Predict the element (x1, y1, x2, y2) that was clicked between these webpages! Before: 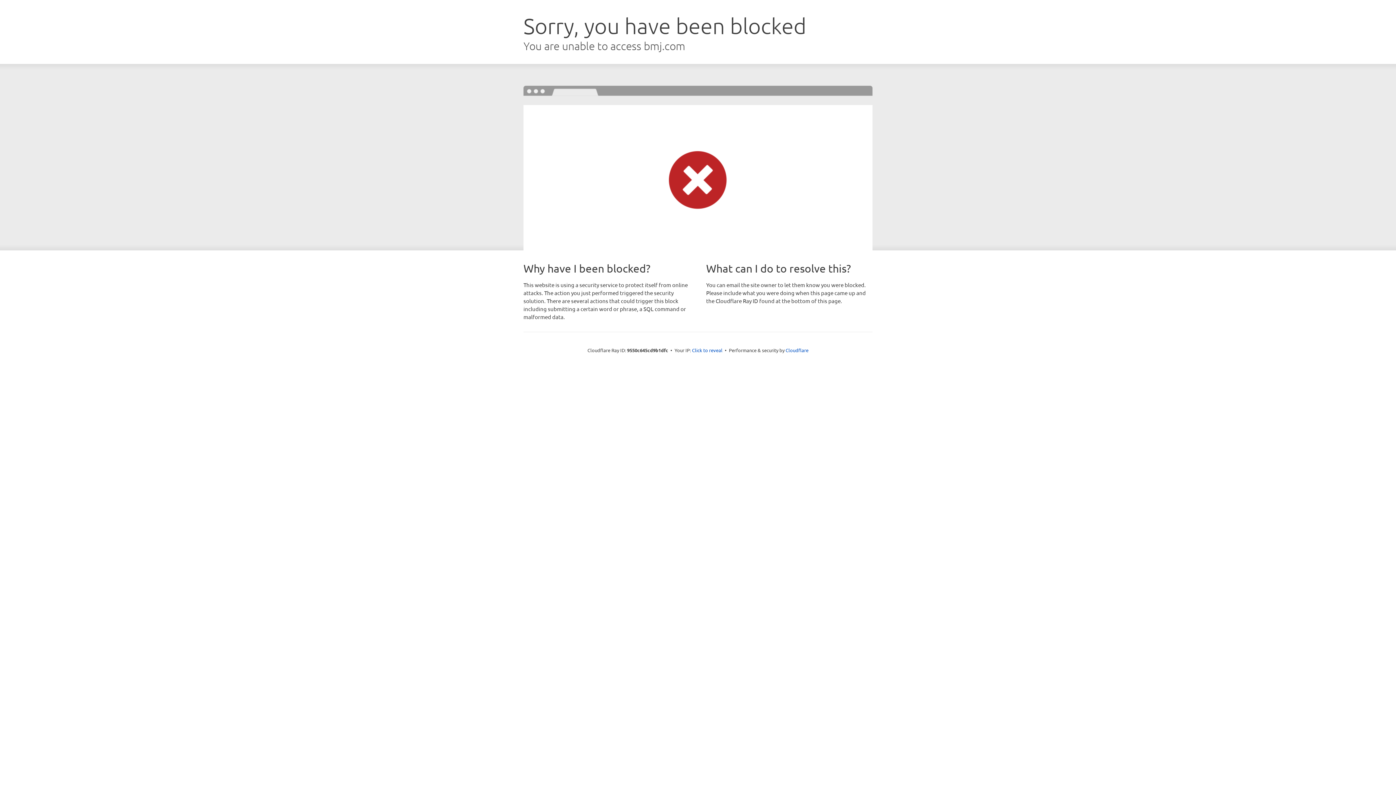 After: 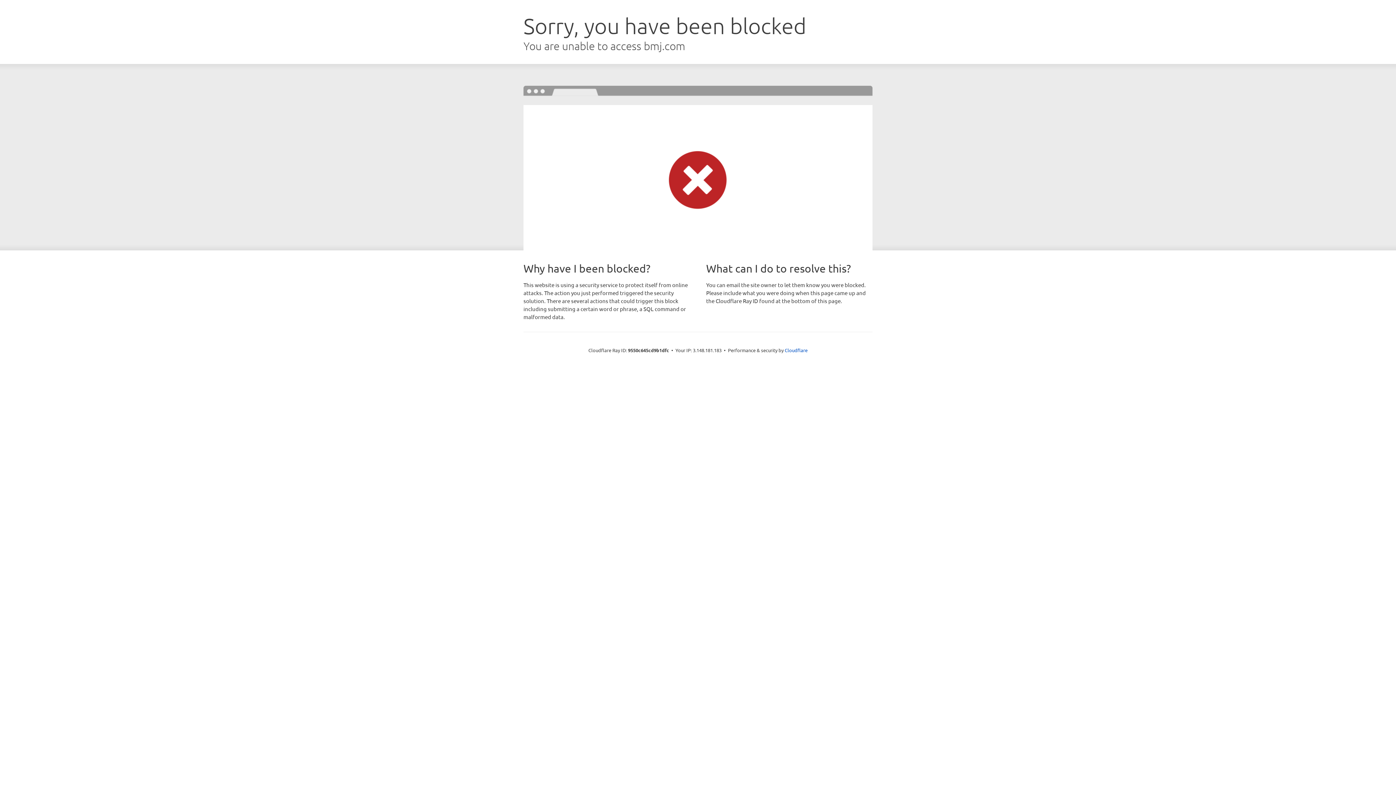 Action: bbox: (692, 346, 722, 353) label: Click to reveal